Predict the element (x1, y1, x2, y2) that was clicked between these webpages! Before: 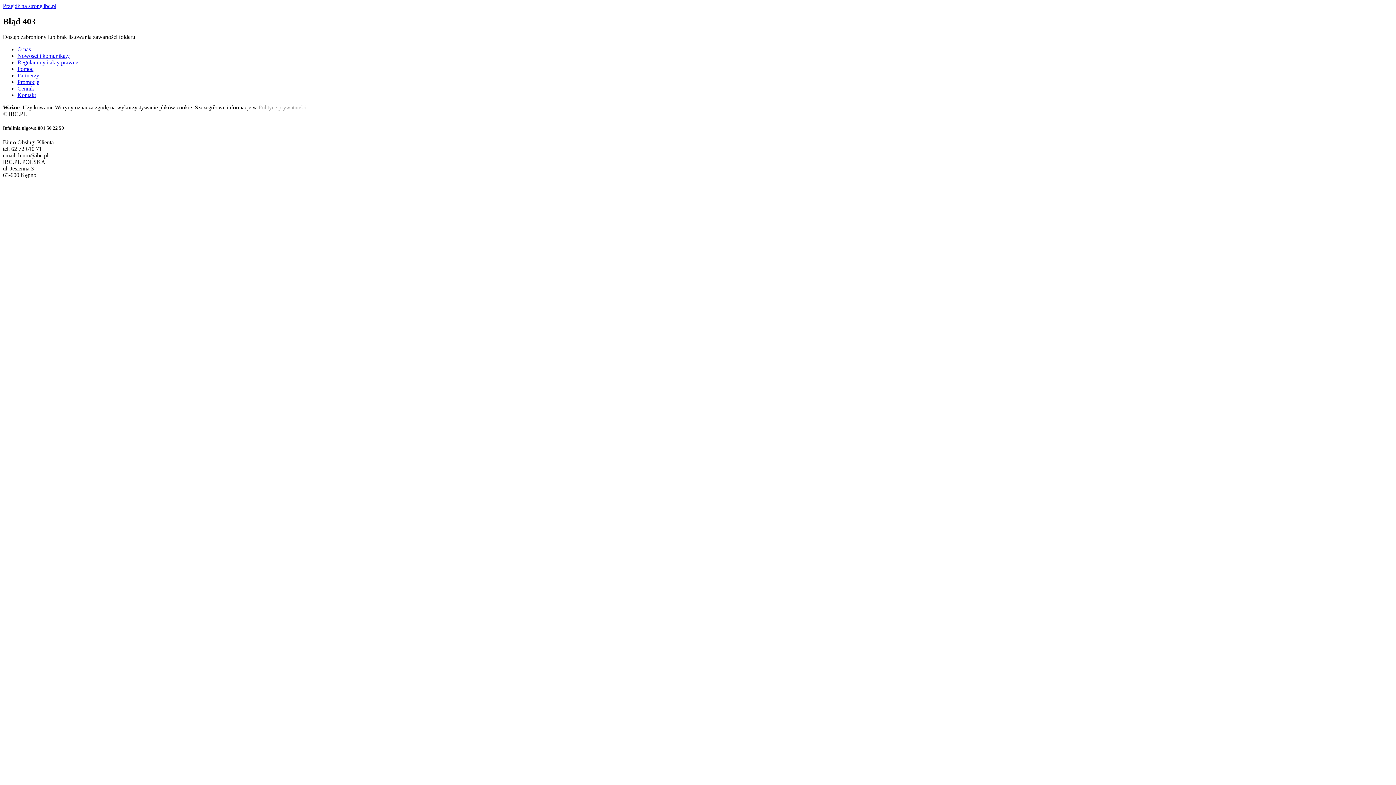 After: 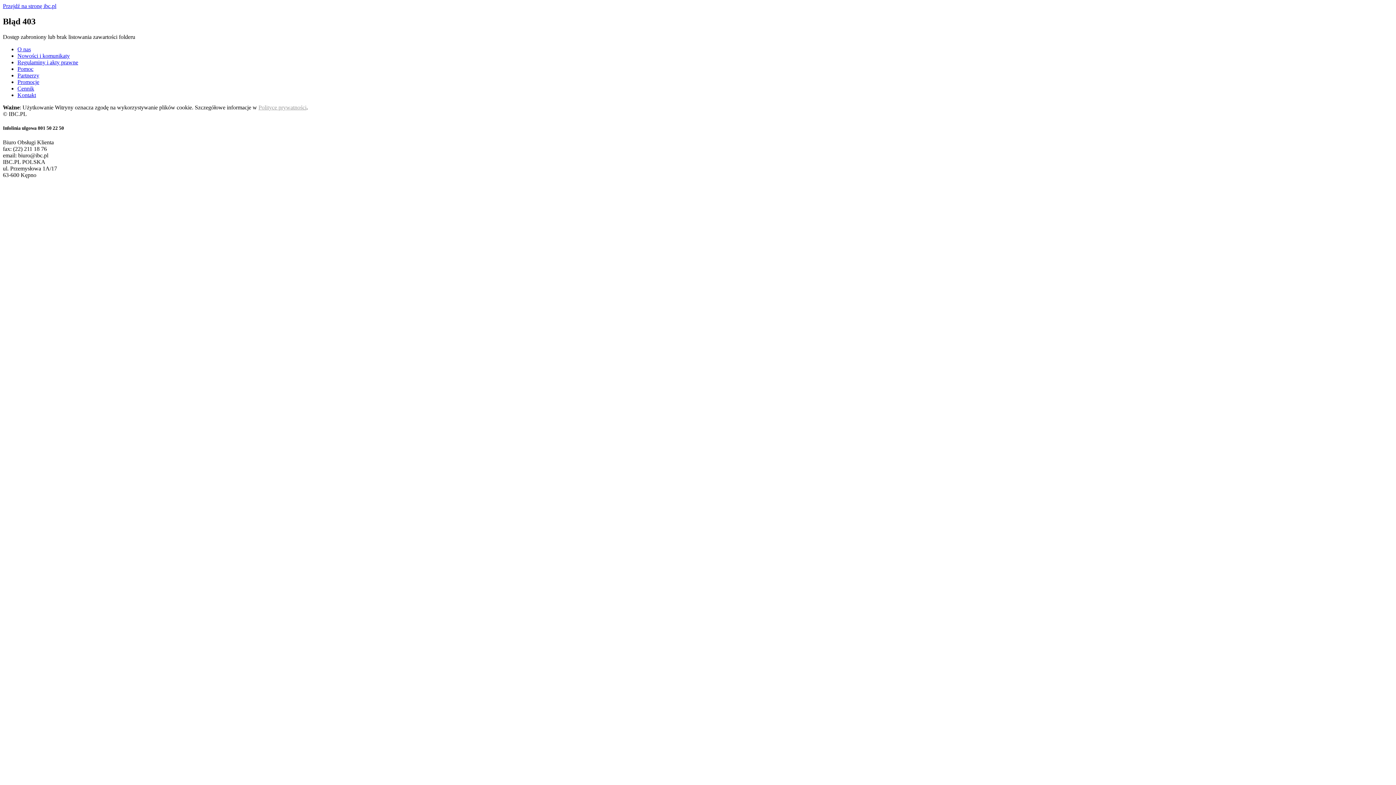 Action: label: Kontakt bbox: (17, 91, 36, 98)